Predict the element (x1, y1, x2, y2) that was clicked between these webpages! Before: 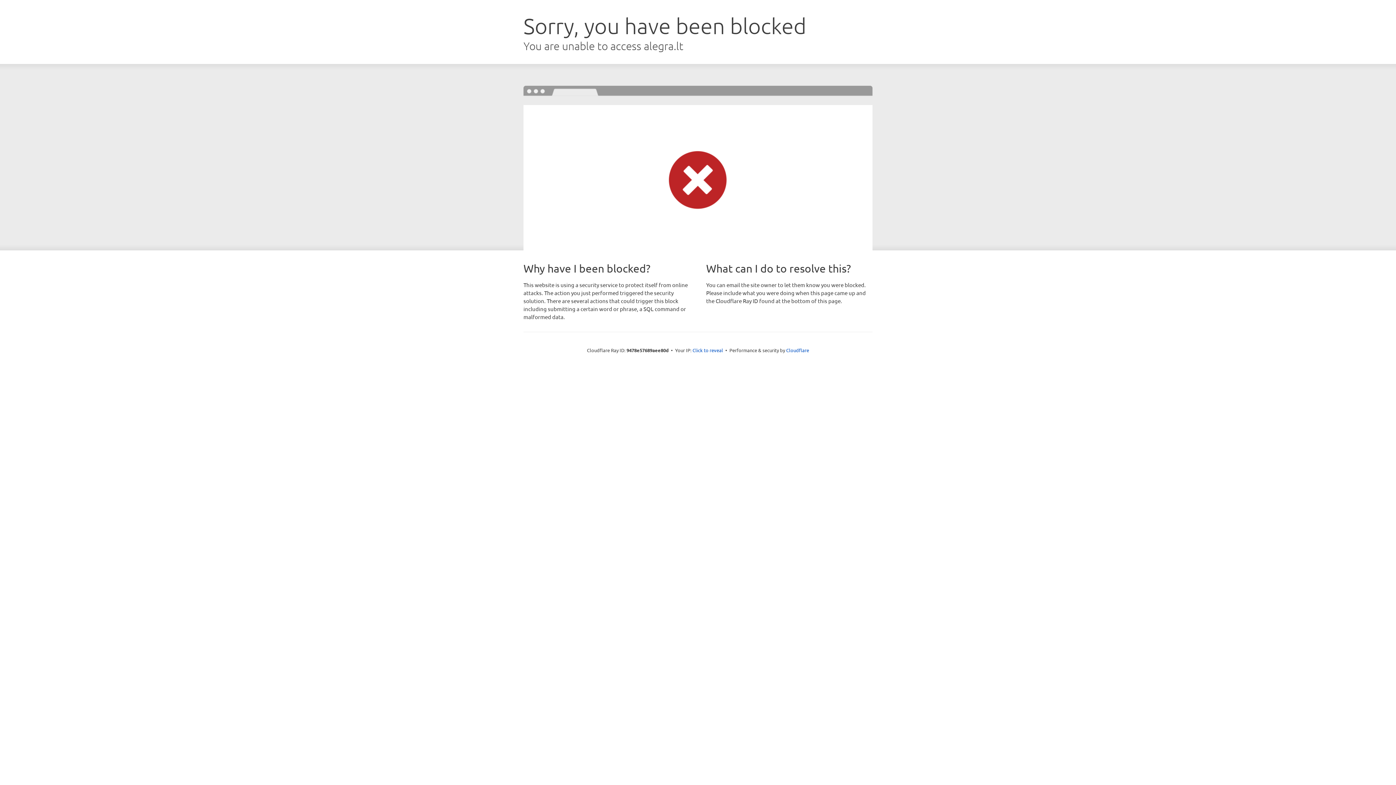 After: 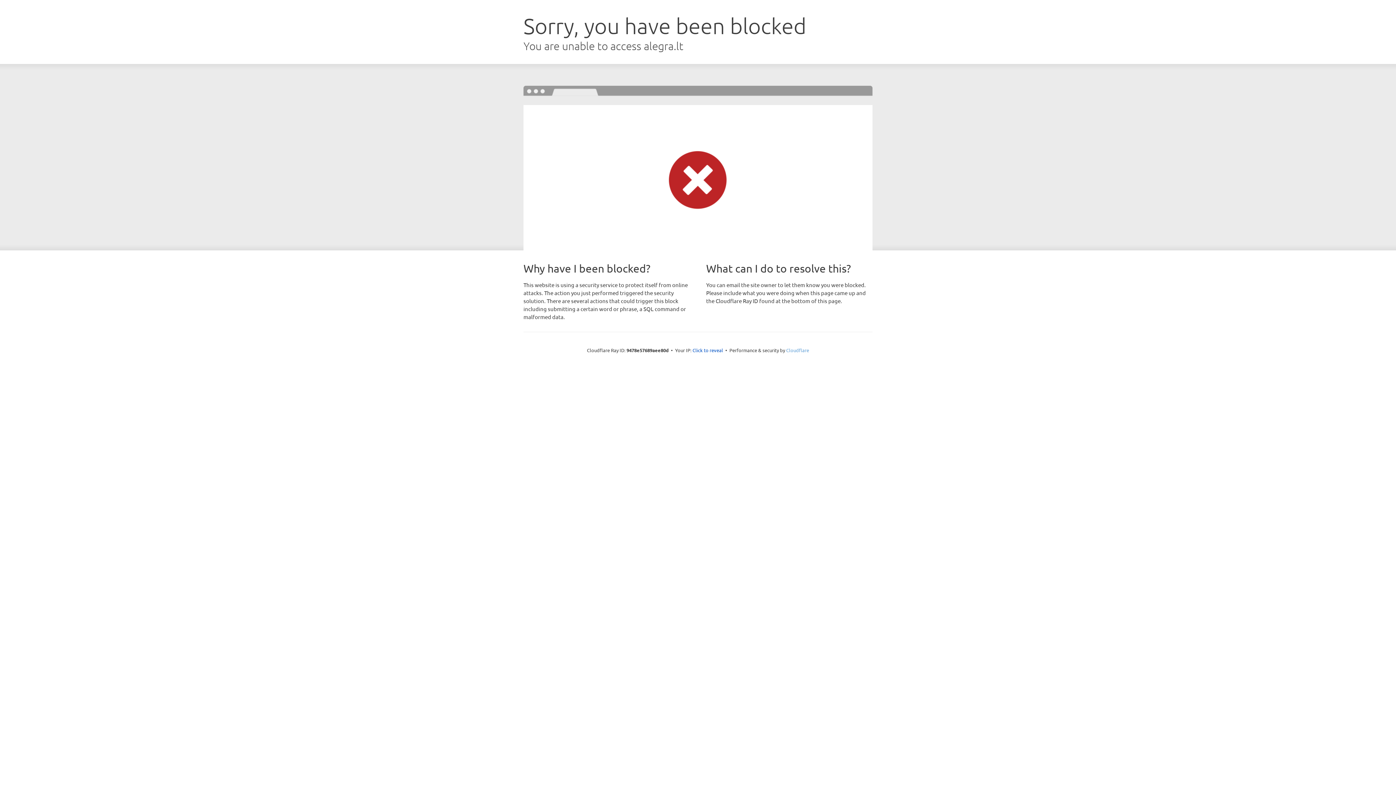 Action: bbox: (786, 347, 809, 353) label: Cloudflare